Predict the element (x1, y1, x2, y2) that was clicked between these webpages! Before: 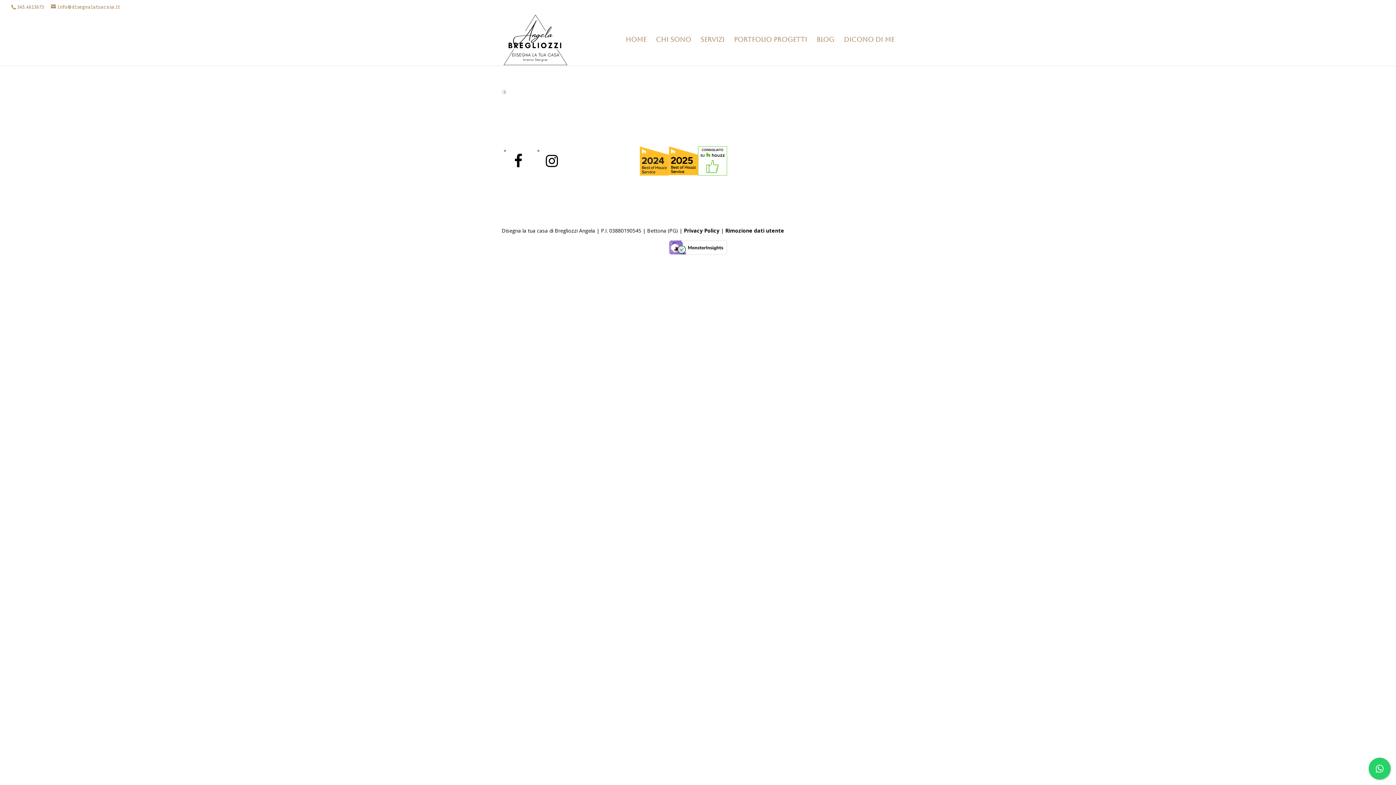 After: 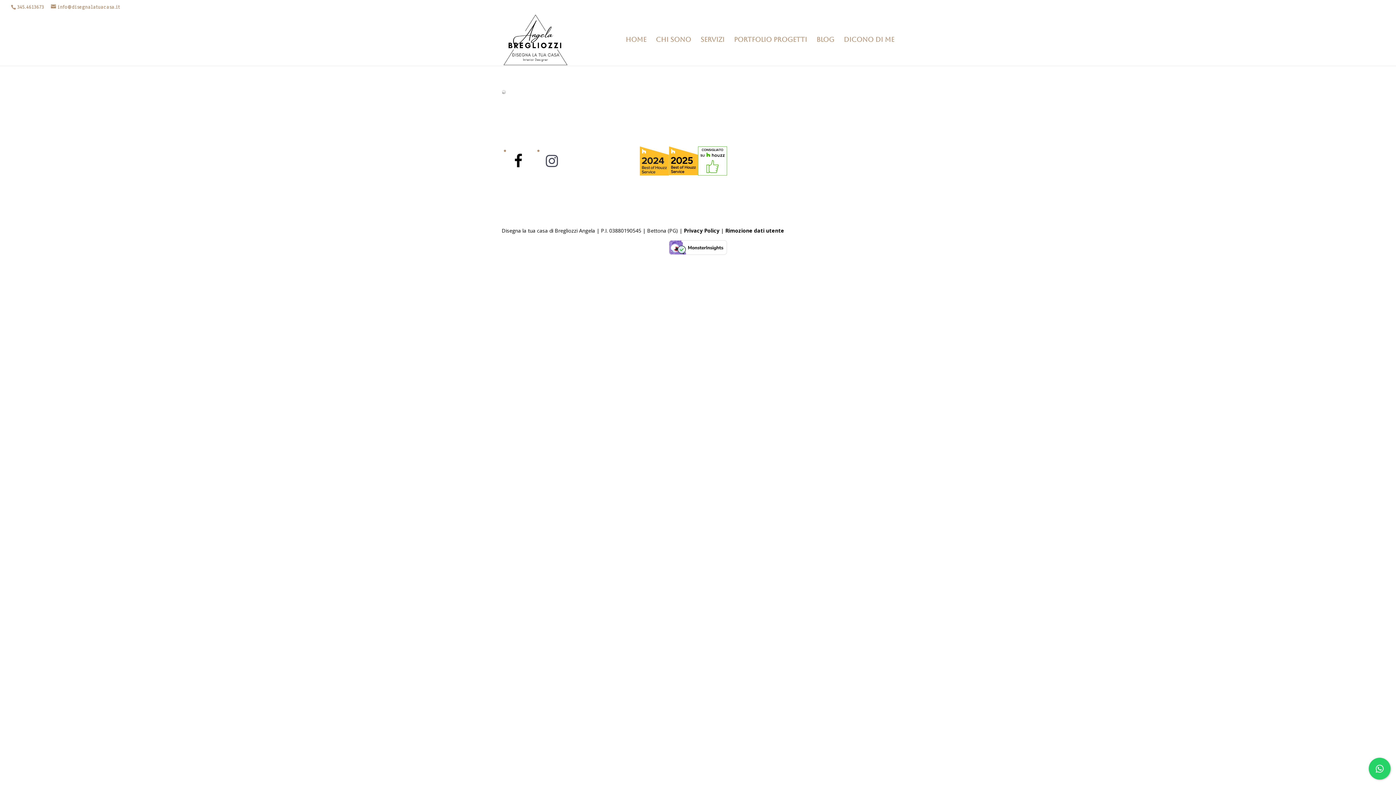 Action: bbox: (537, 146, 566, 175)